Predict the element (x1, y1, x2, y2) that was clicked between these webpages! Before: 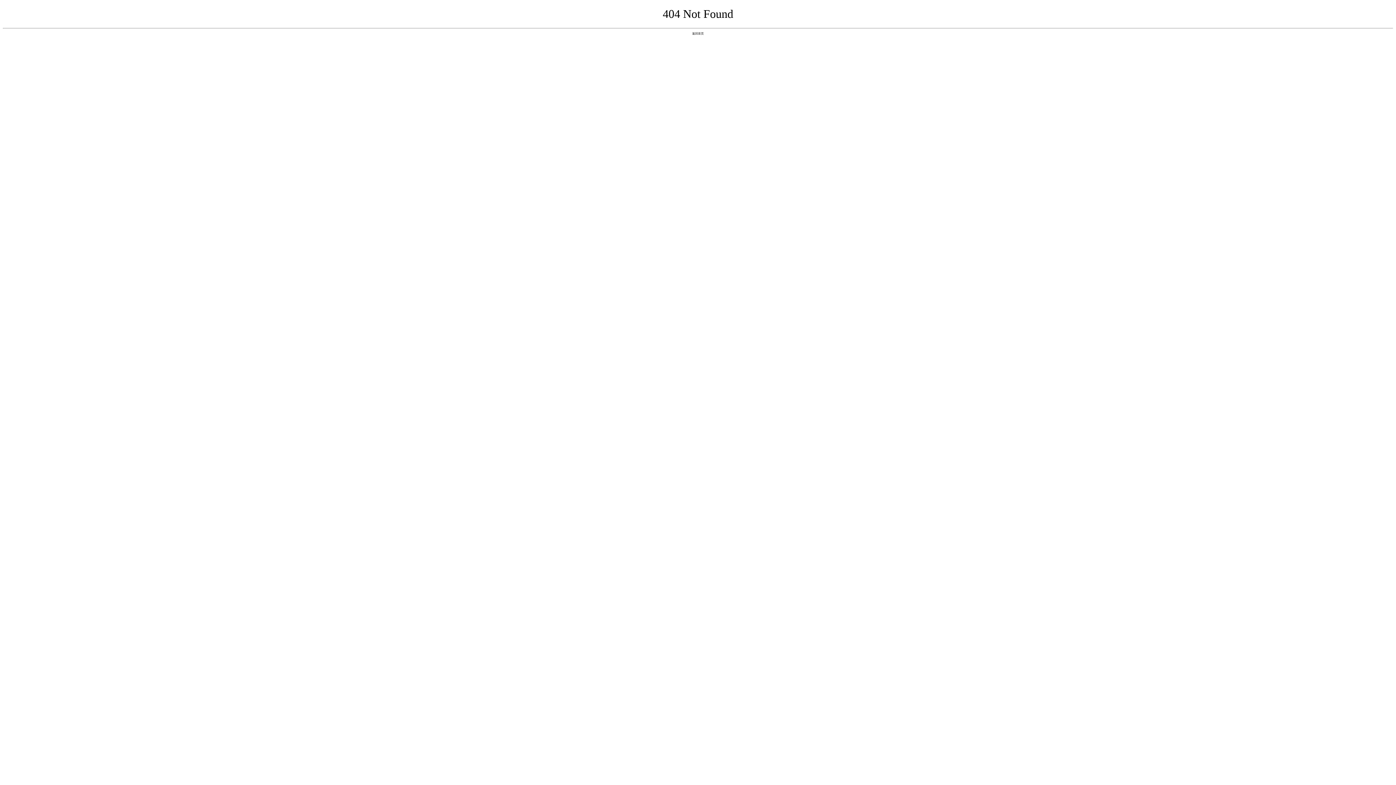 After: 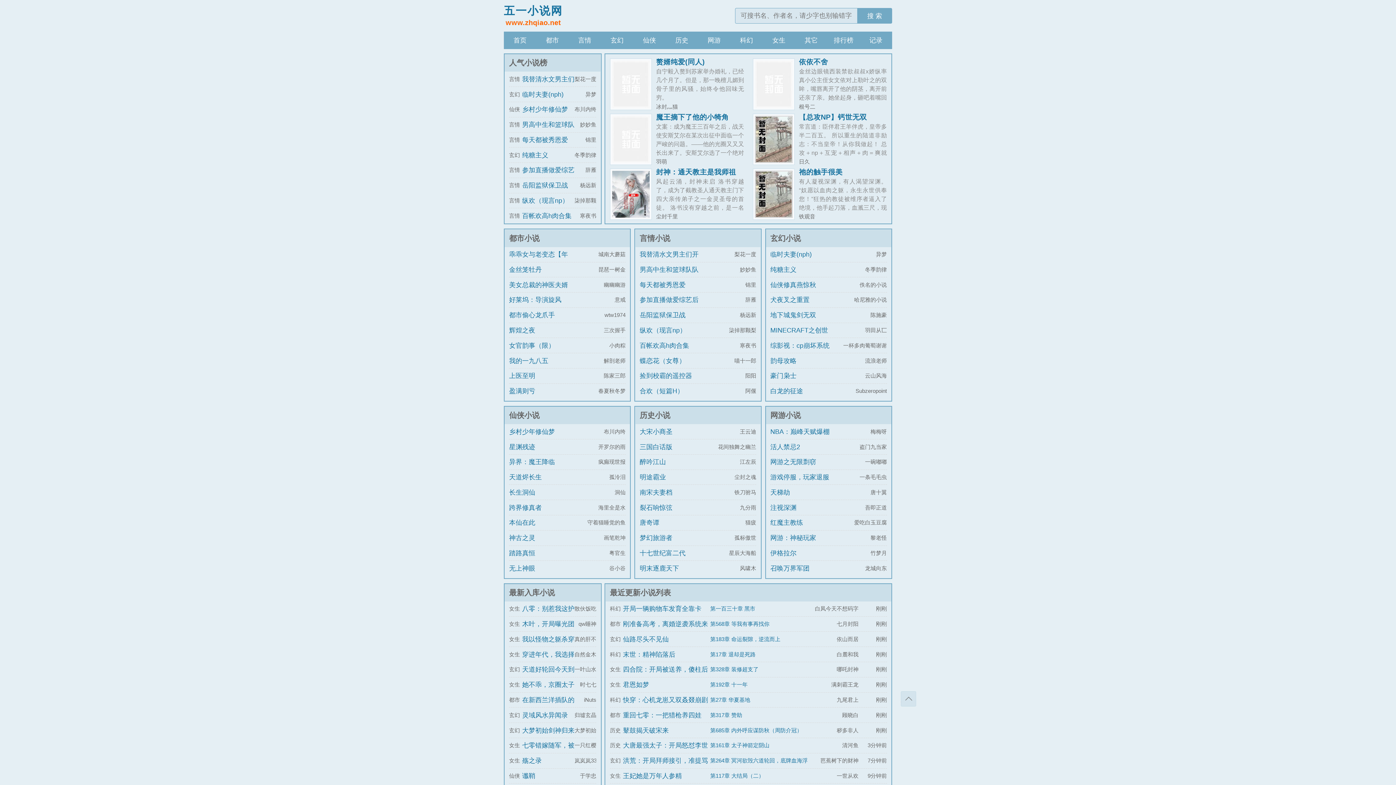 Action: bbox: (692, 31, 704, 35) label: 返回首页